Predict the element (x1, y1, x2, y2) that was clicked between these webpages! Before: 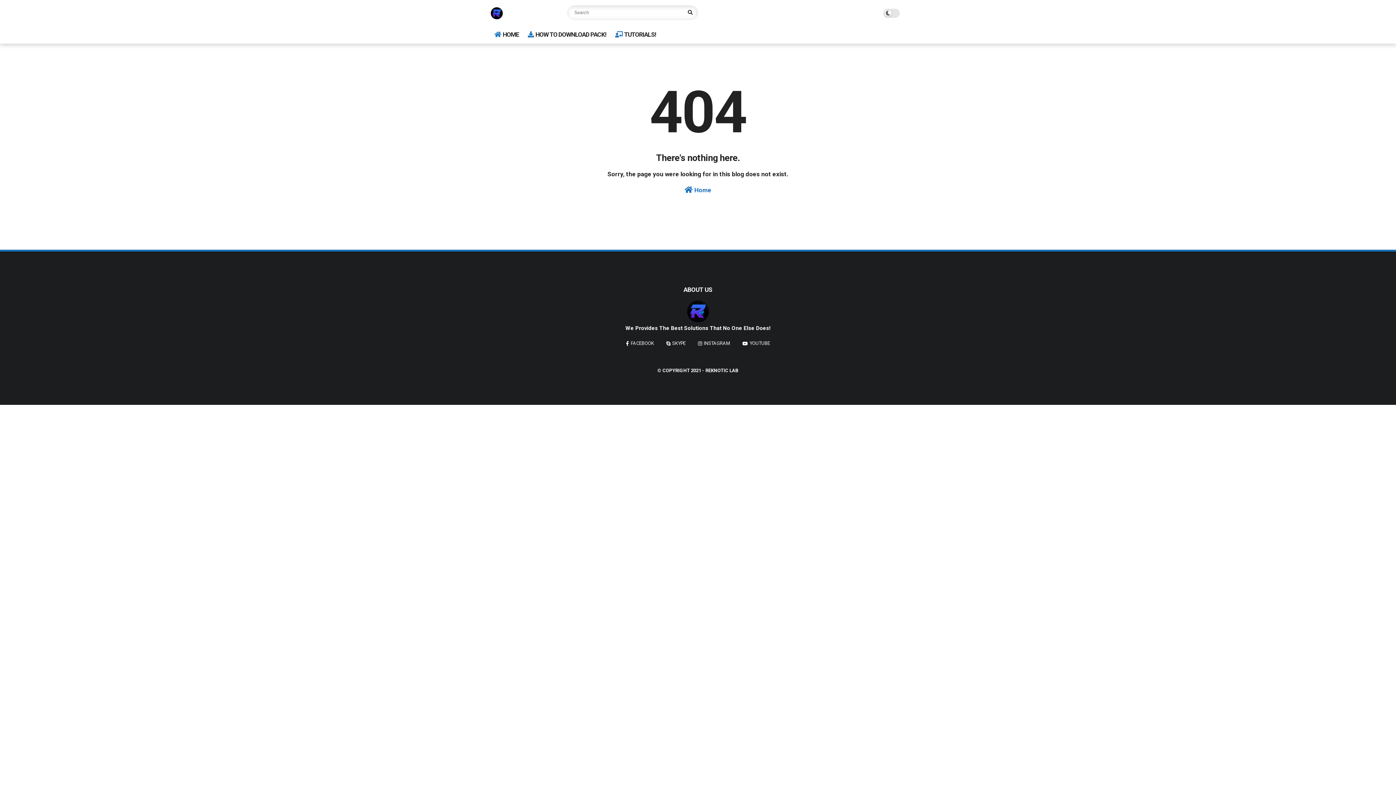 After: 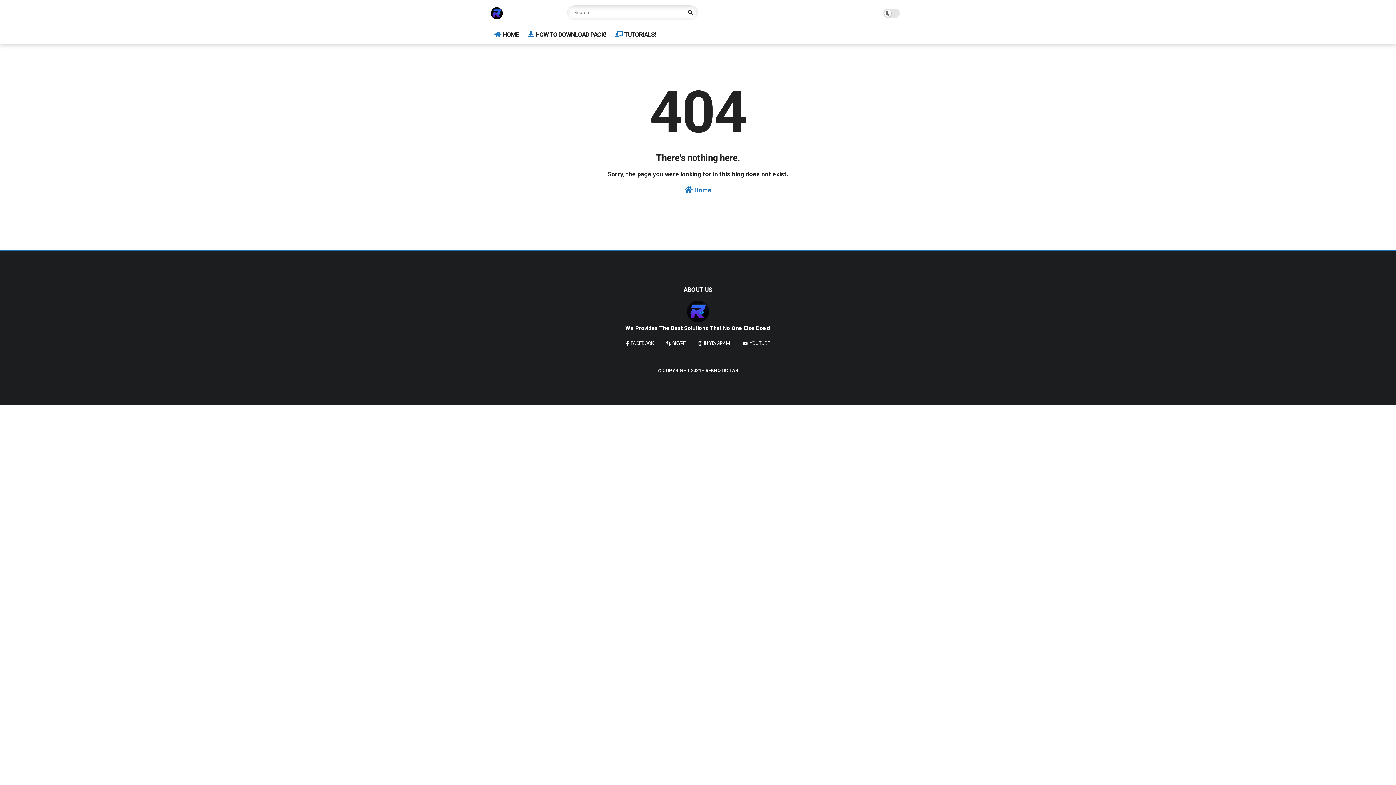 Action: label: INSTAGRAM bbox: (698, 339, 730, 347)